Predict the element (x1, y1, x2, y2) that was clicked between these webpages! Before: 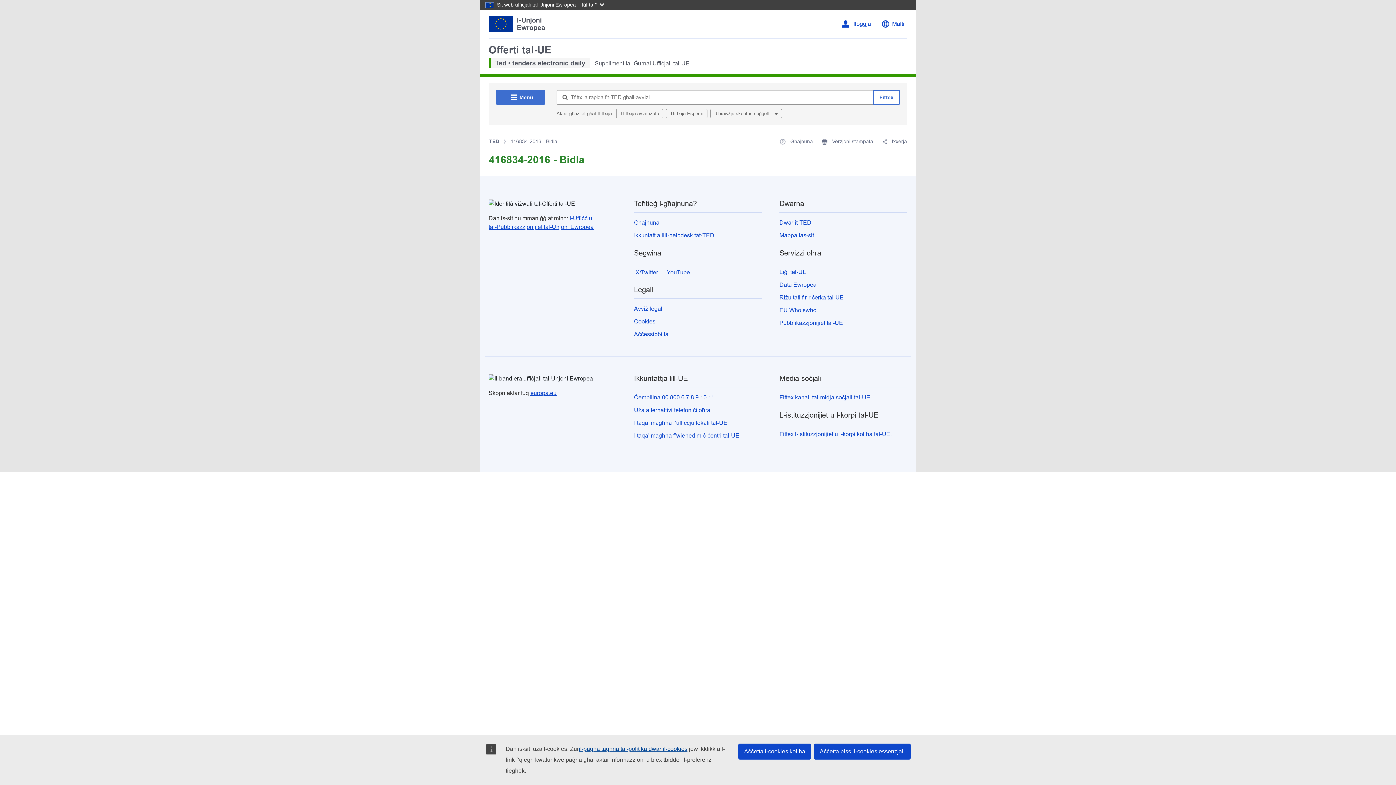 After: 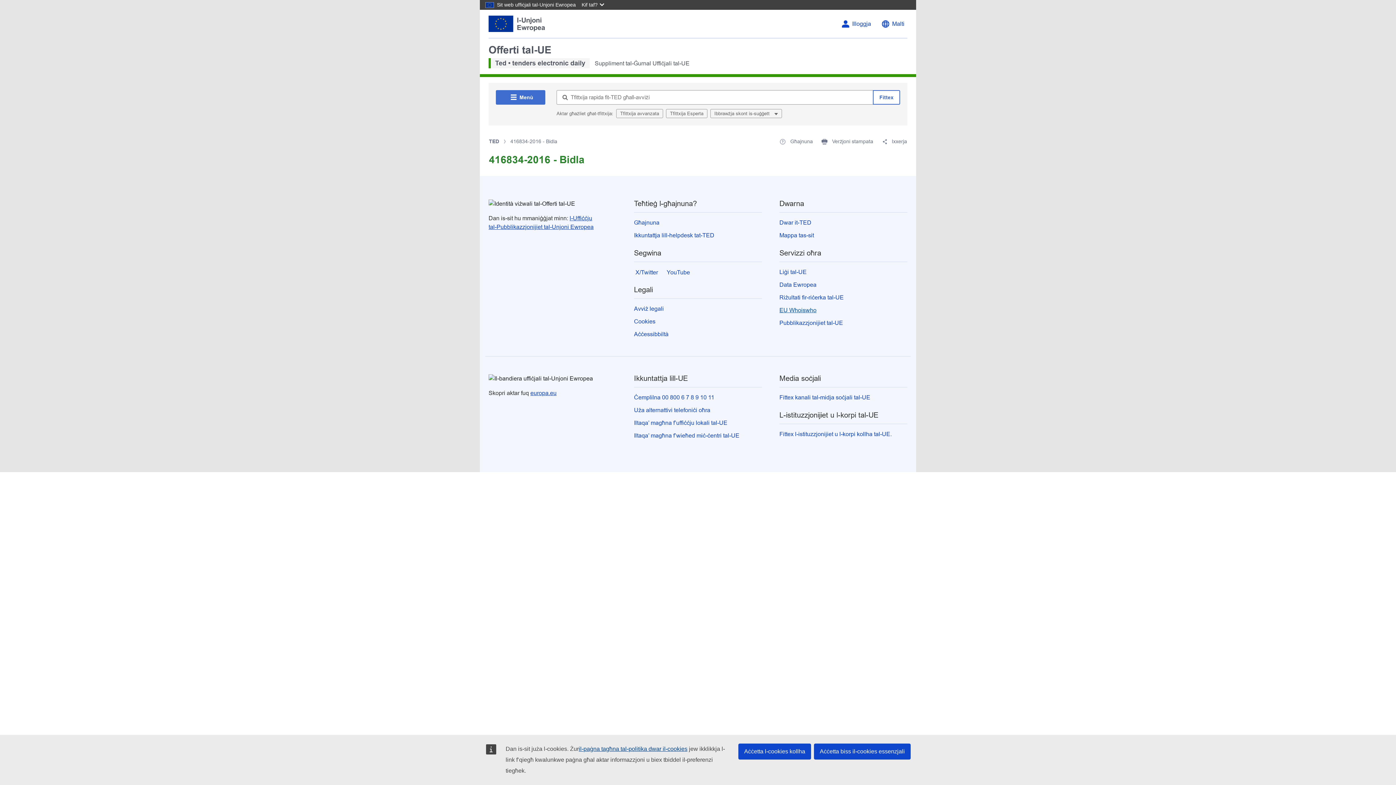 Action: label: EU Whoiswho bbox: (779, 307, 816, 313)